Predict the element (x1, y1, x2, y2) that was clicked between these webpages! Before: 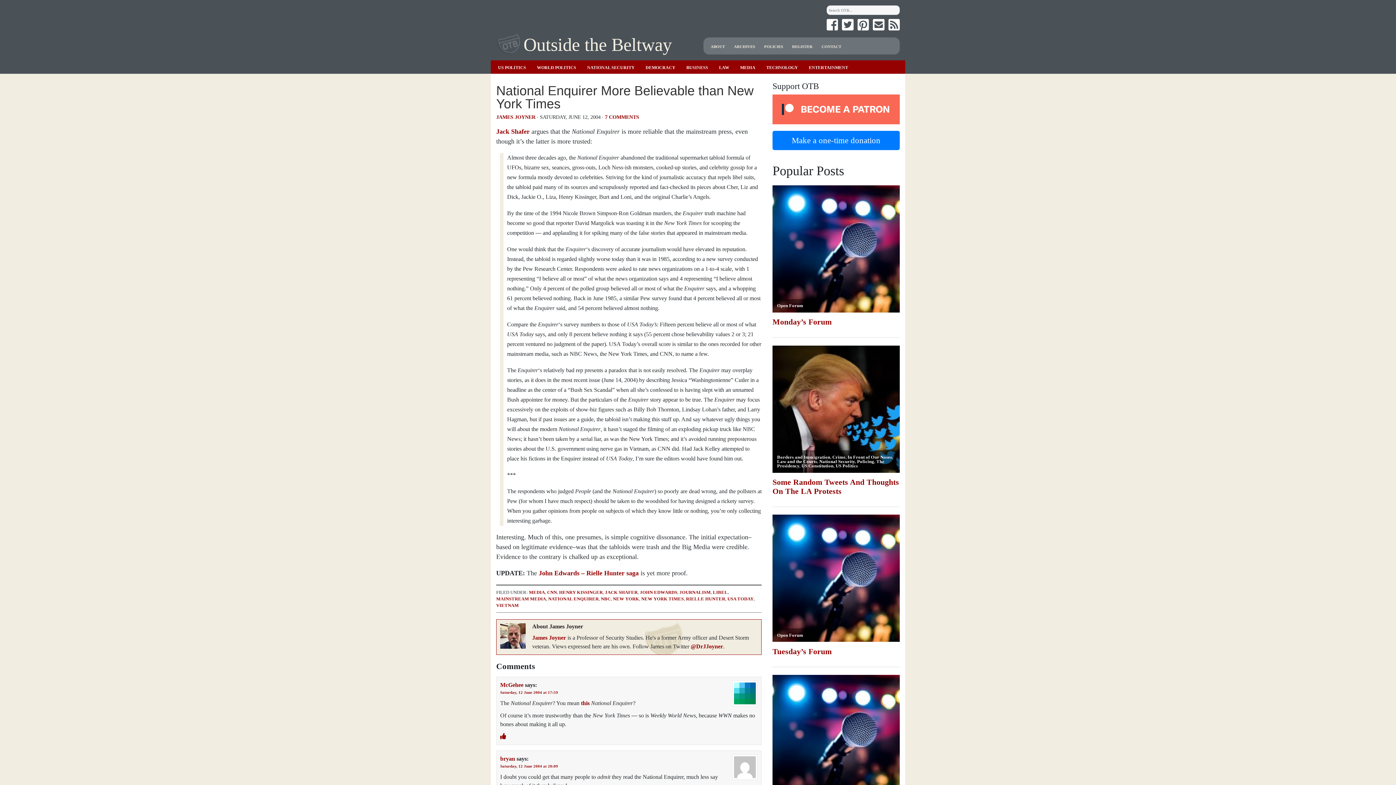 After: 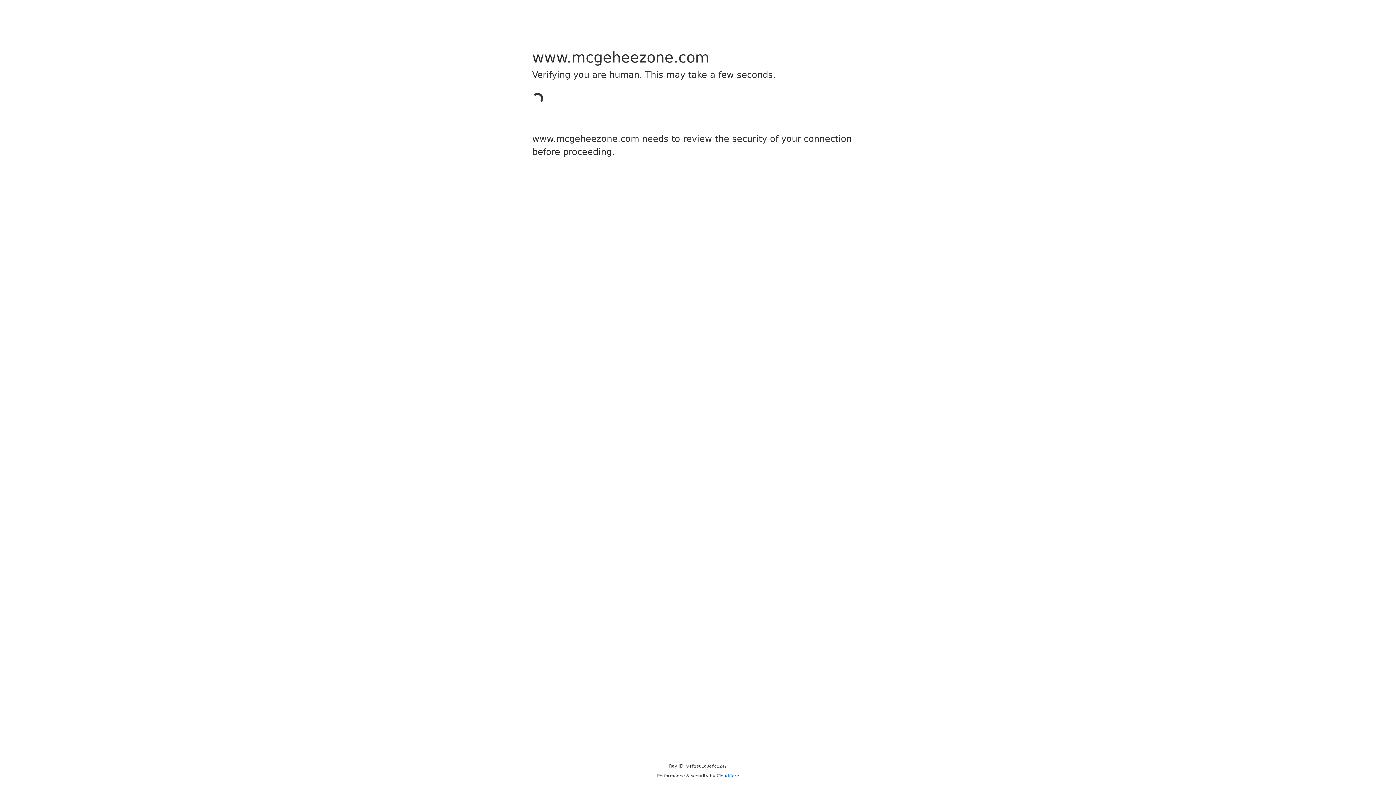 Action: label: this bbox: (581, 700, 589, 706)